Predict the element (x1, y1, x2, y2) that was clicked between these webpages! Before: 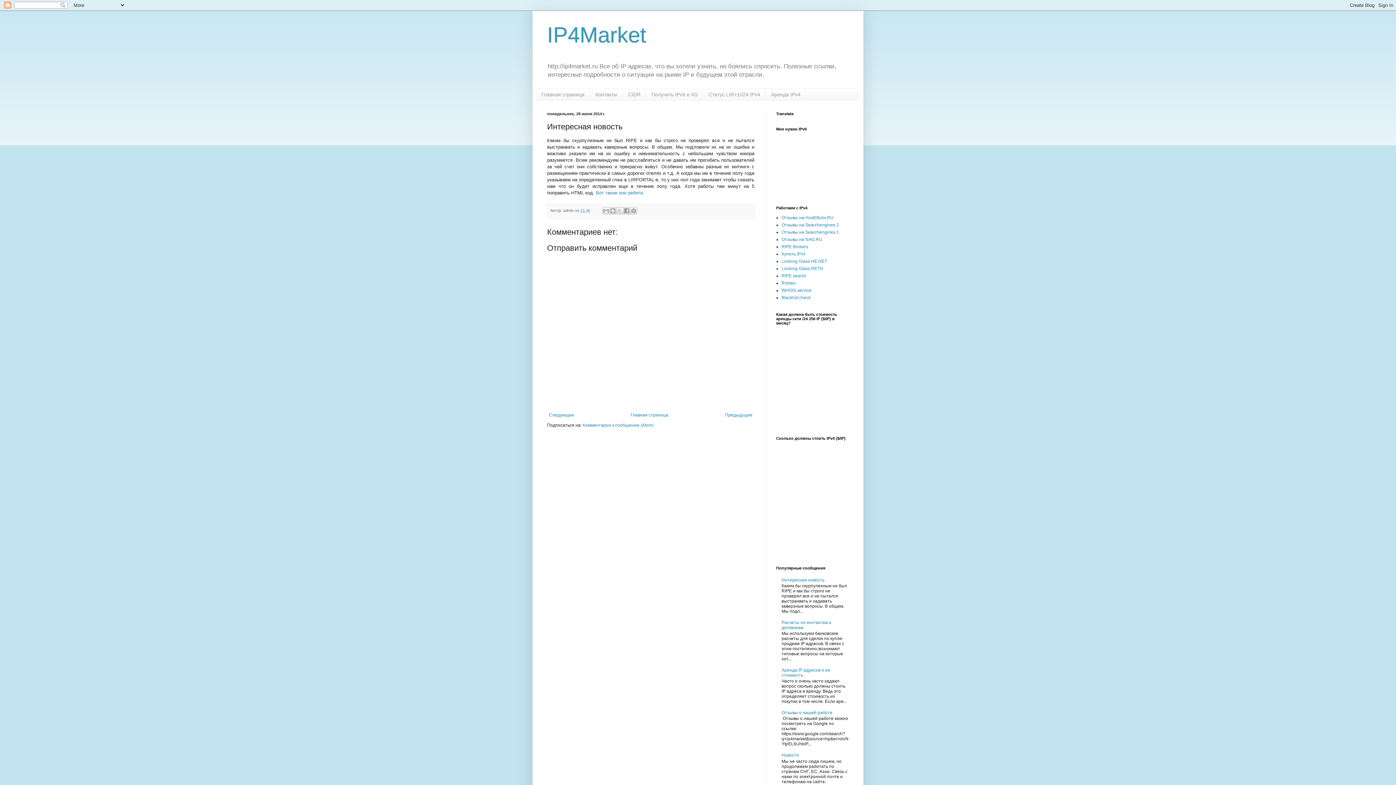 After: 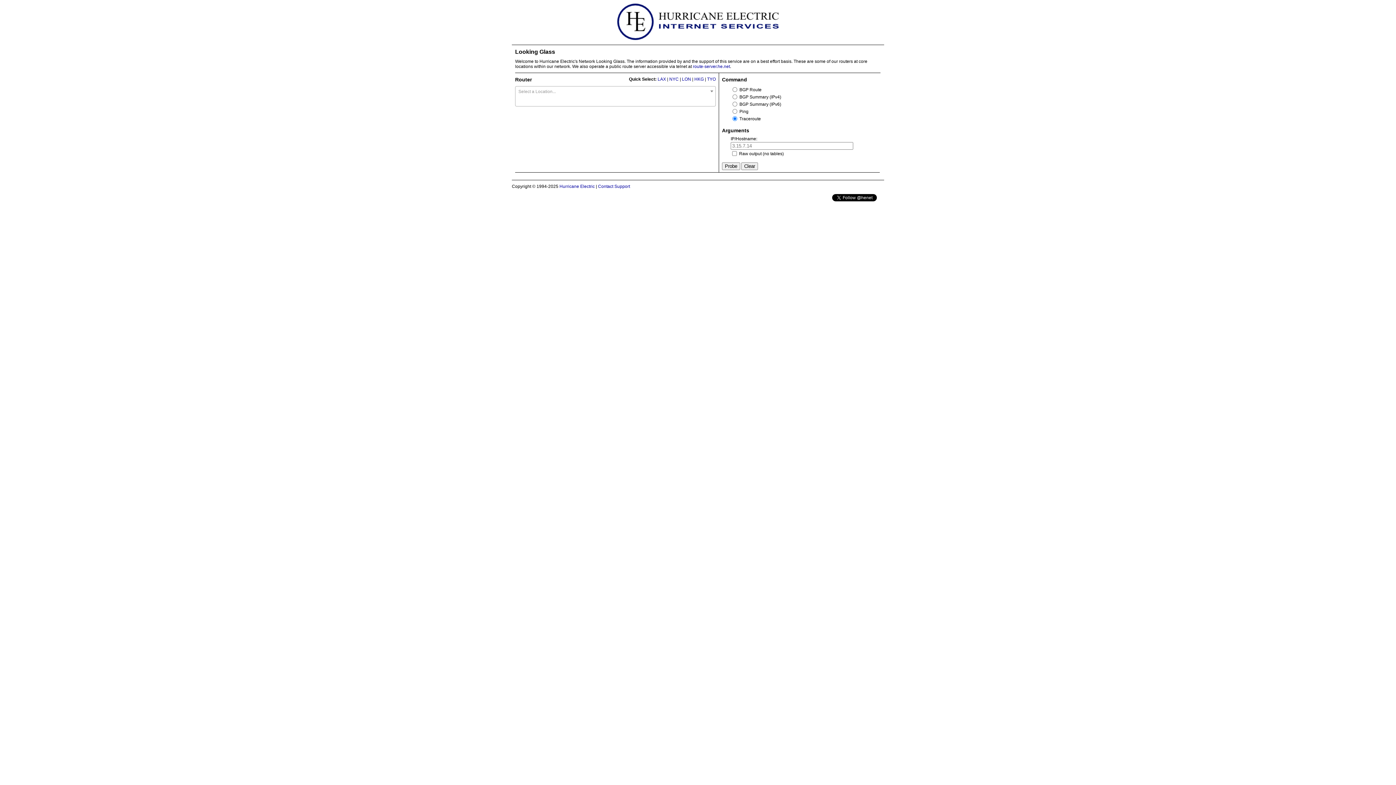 Action: bbox: (781, 258, 827, 264) label: Looking Glass HE.NET